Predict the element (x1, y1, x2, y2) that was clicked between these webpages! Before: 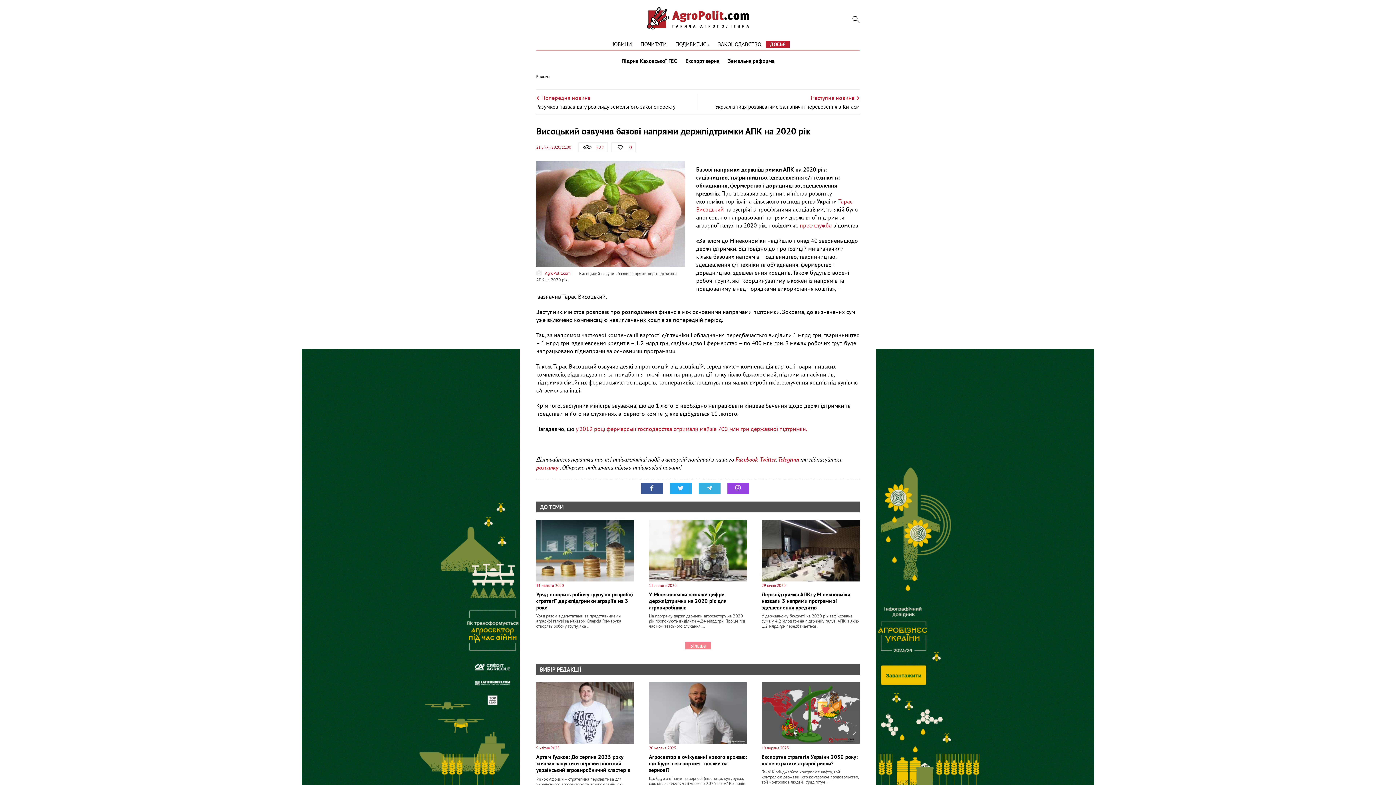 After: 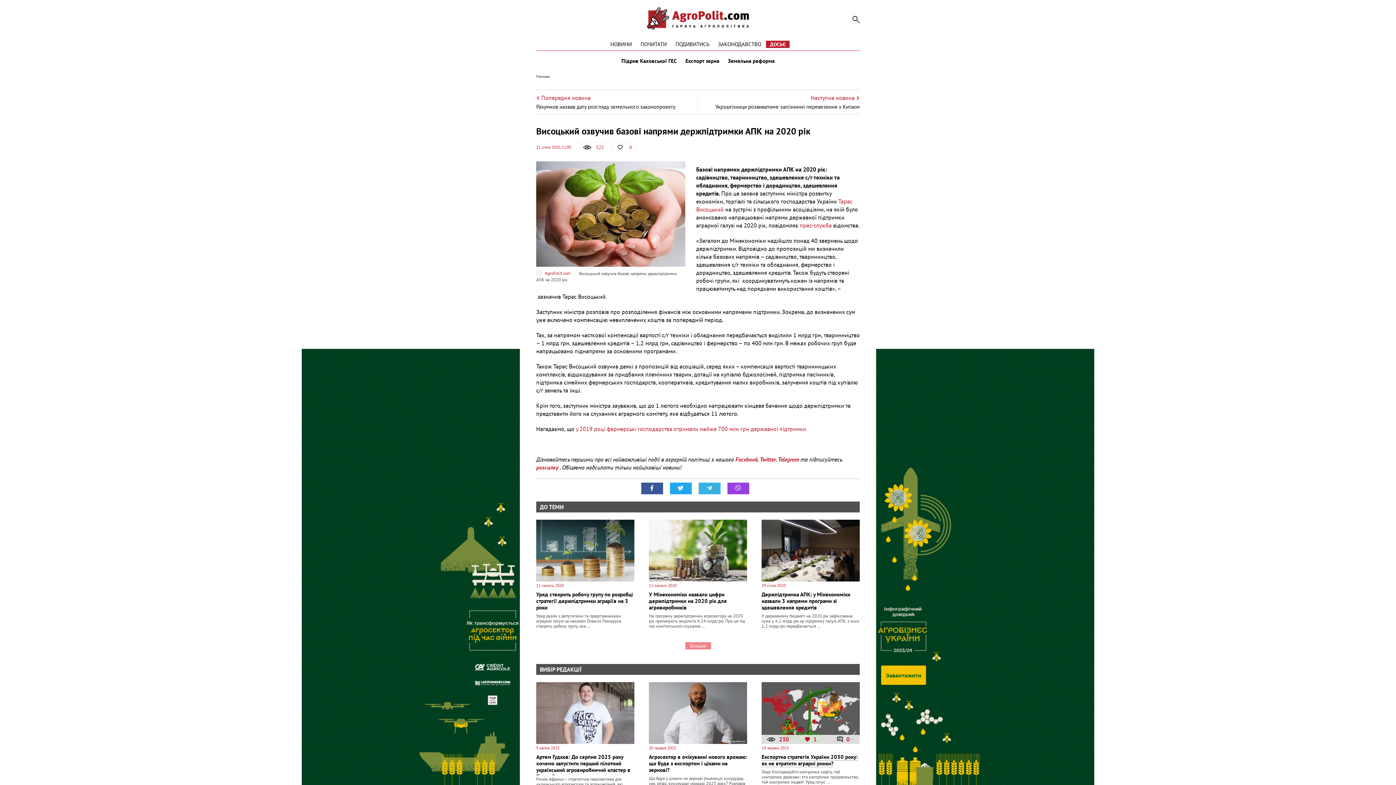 Action: label: 1 bbox: (794, 735, 827, 744)